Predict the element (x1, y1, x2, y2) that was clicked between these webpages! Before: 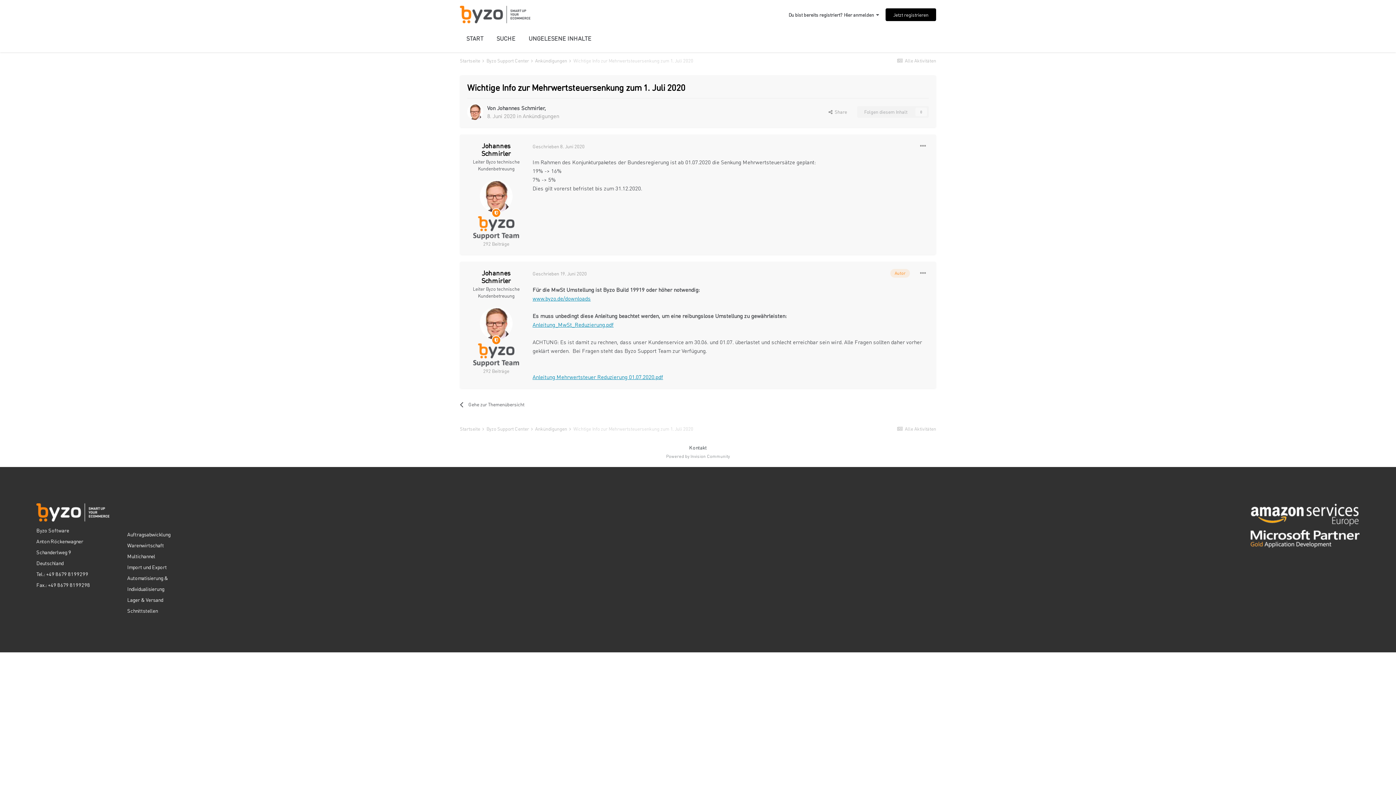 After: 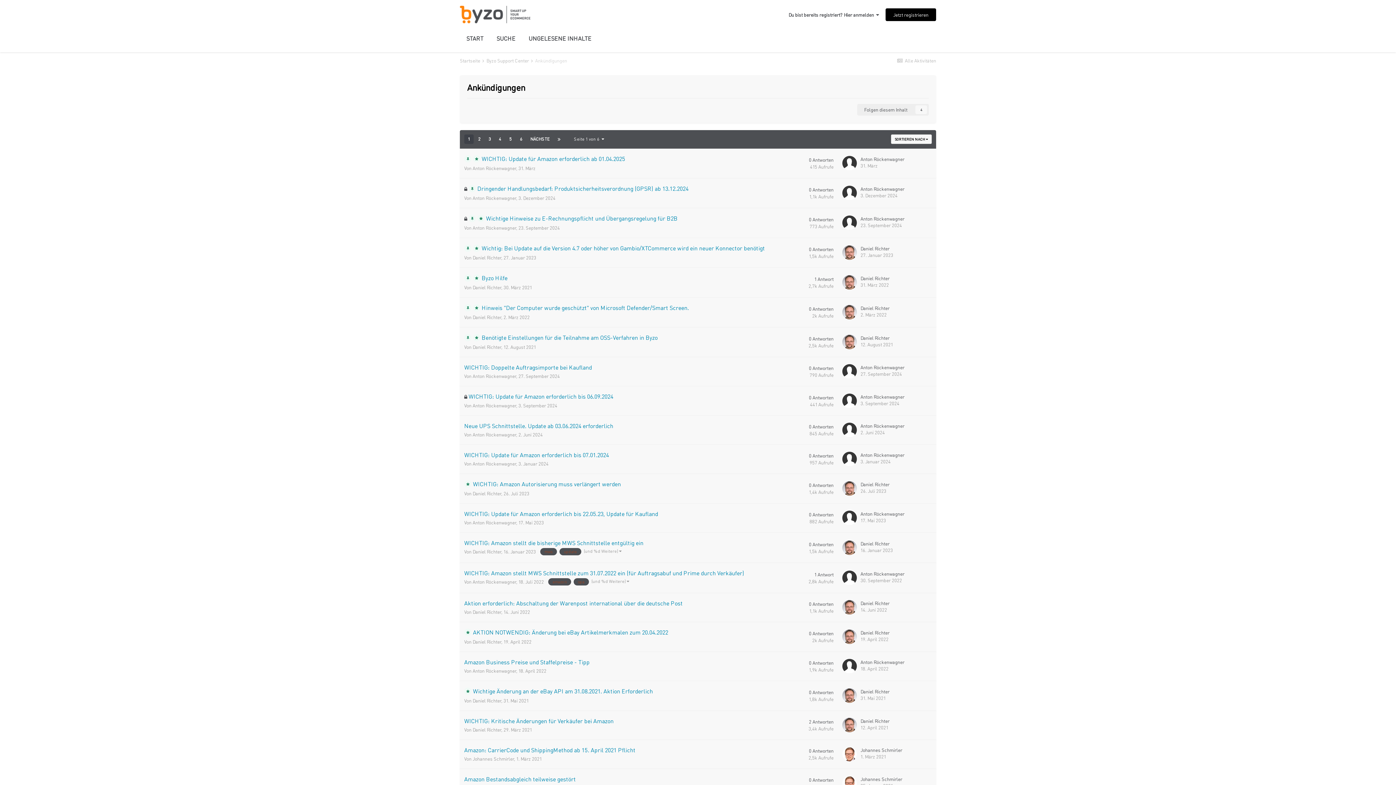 Action: bbox: (535, 425, 572, 432) label: Ankündigungen 